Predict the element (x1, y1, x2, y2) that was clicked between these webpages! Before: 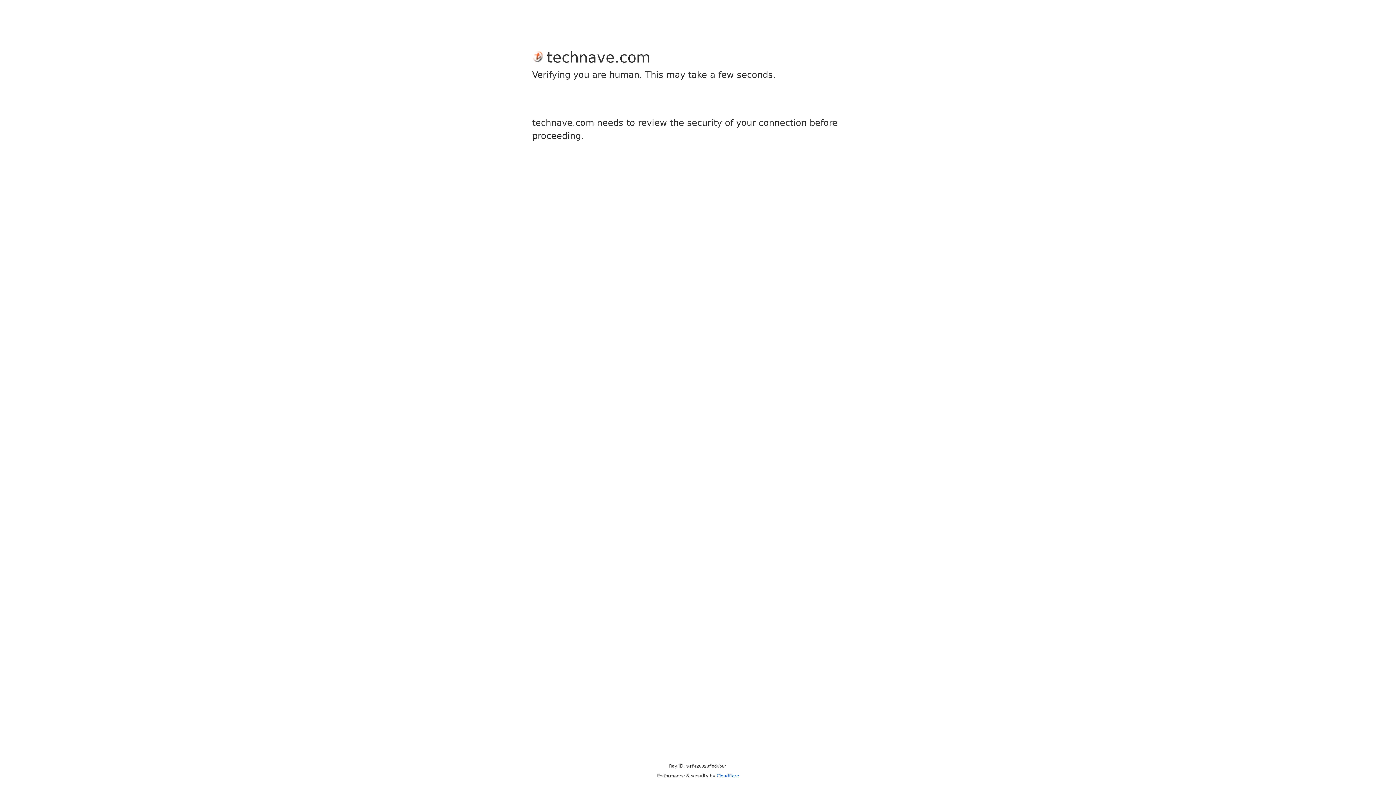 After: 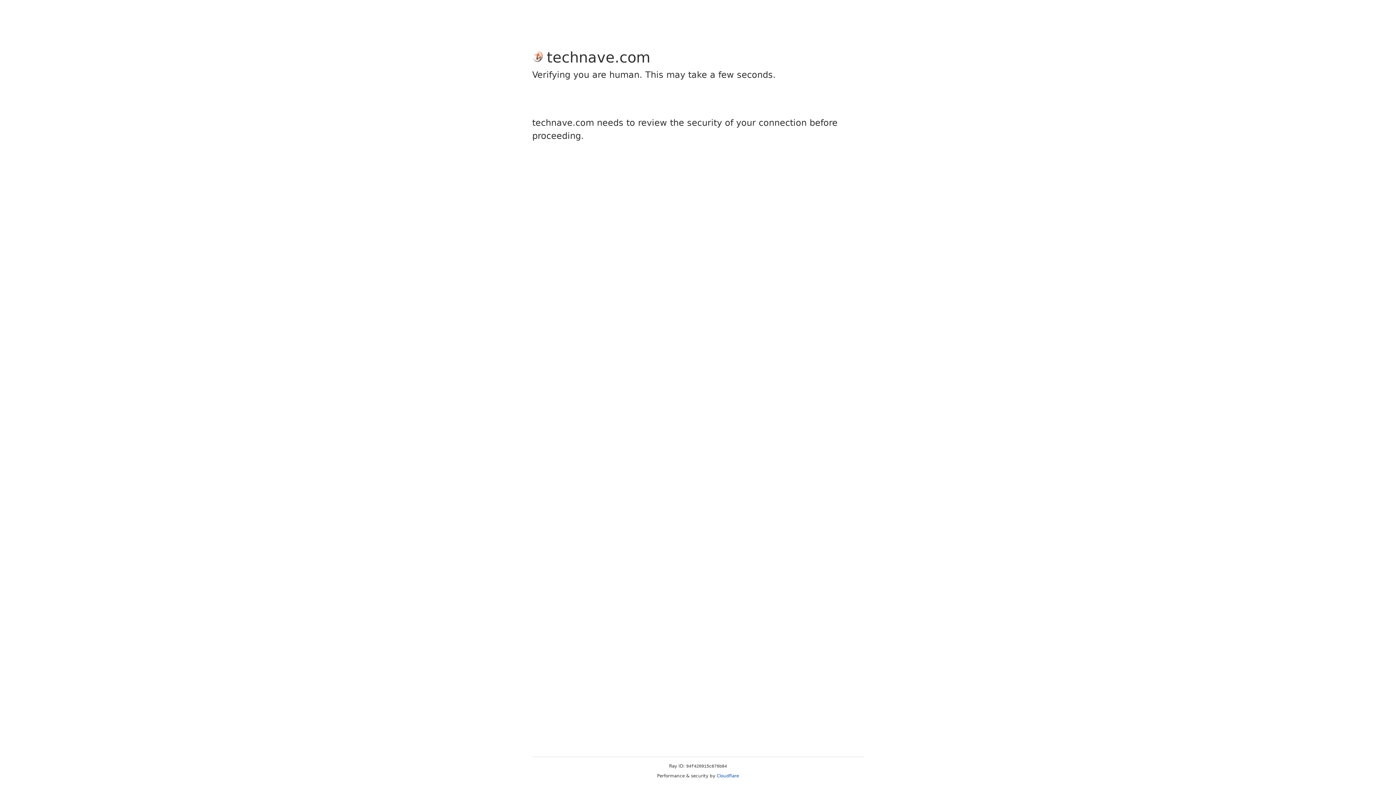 Action: bbox: (716, 773, 739, 778) label: Cloudflare